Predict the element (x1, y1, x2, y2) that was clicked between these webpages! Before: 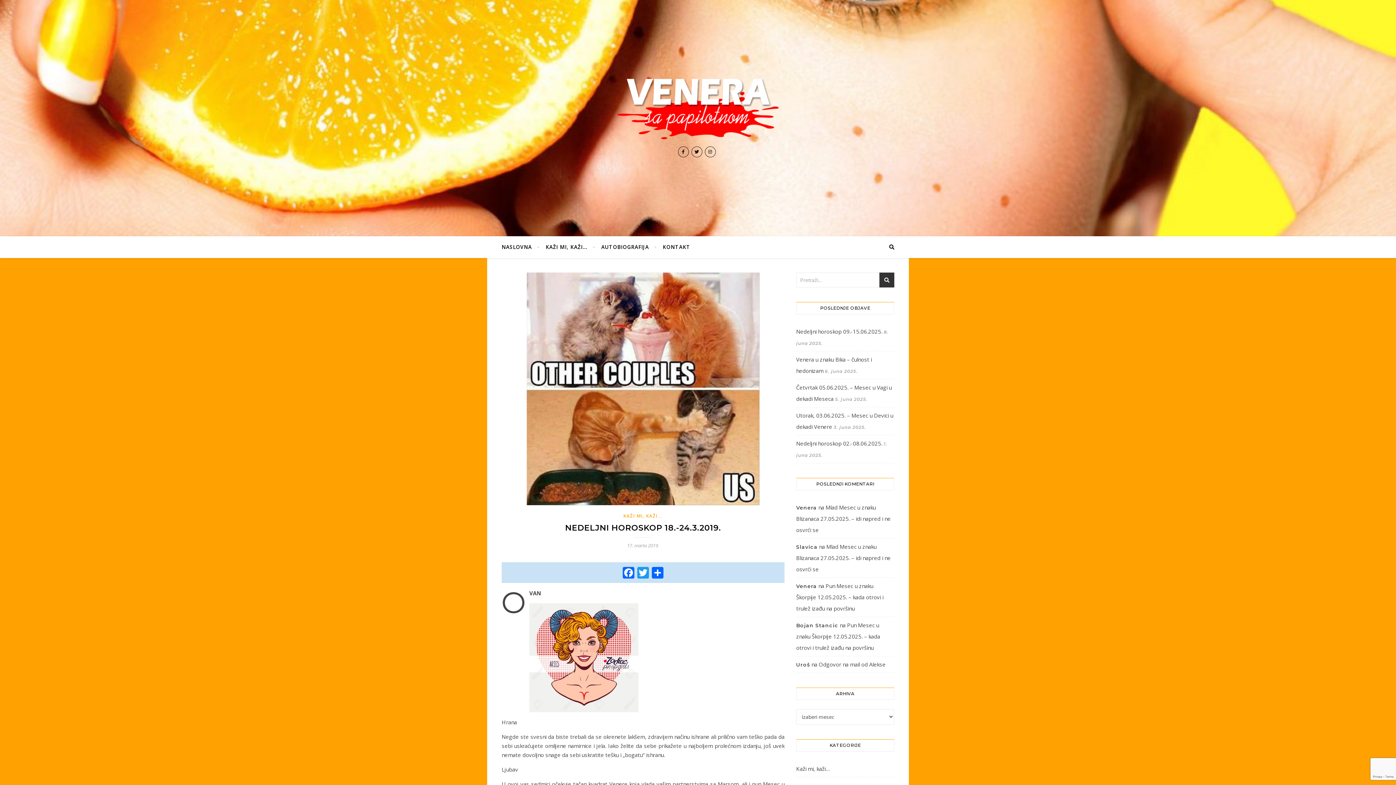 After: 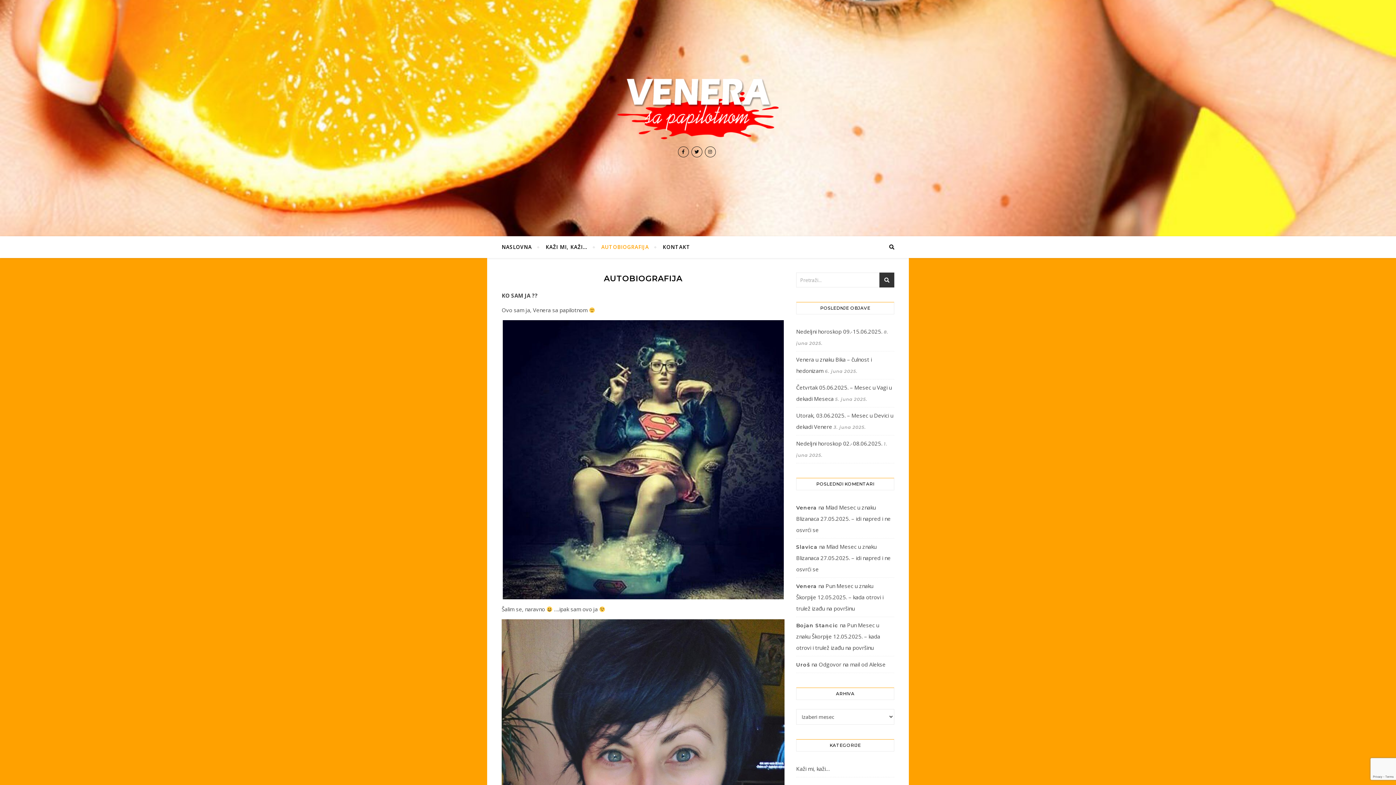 Action: label: AUTOBIOGRAFIJA bbox: (595, 236, 655, 258)